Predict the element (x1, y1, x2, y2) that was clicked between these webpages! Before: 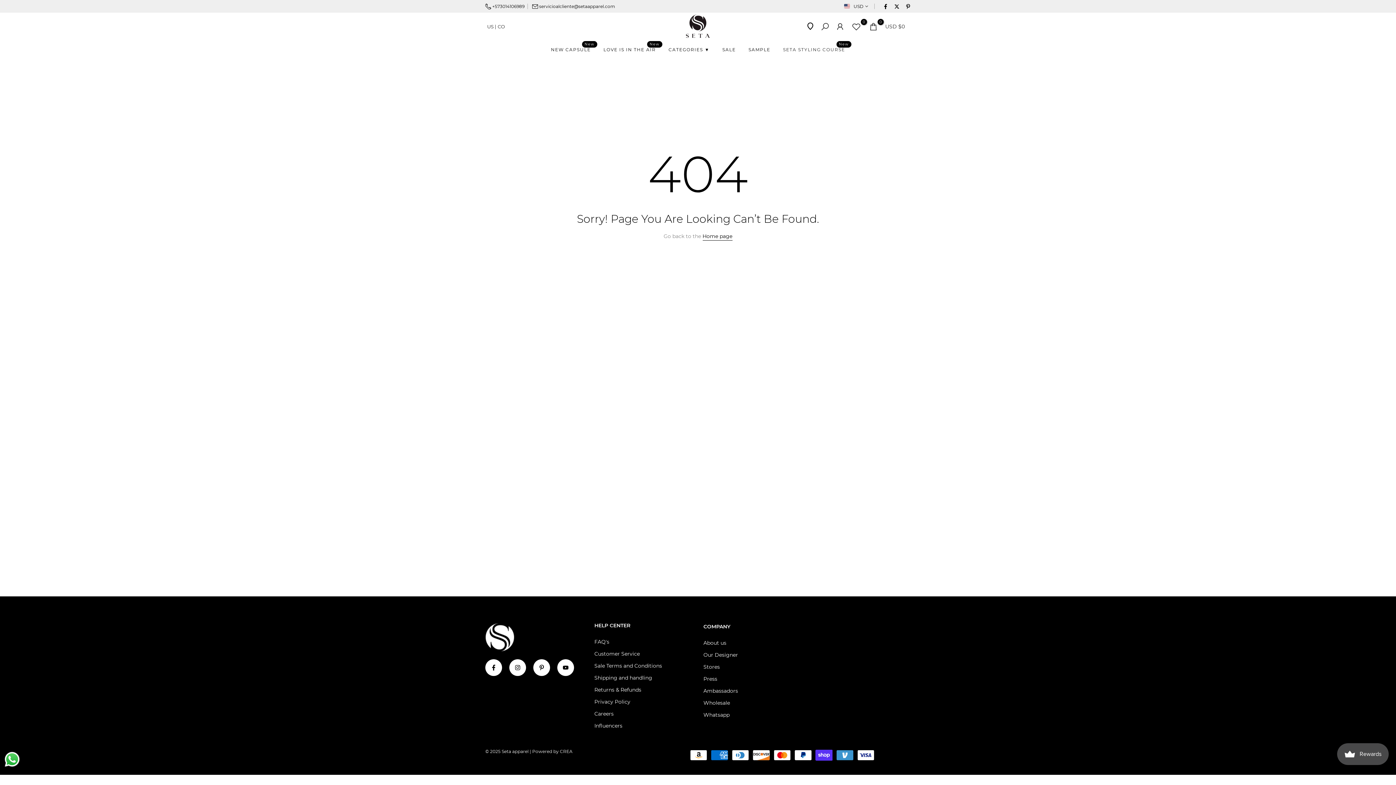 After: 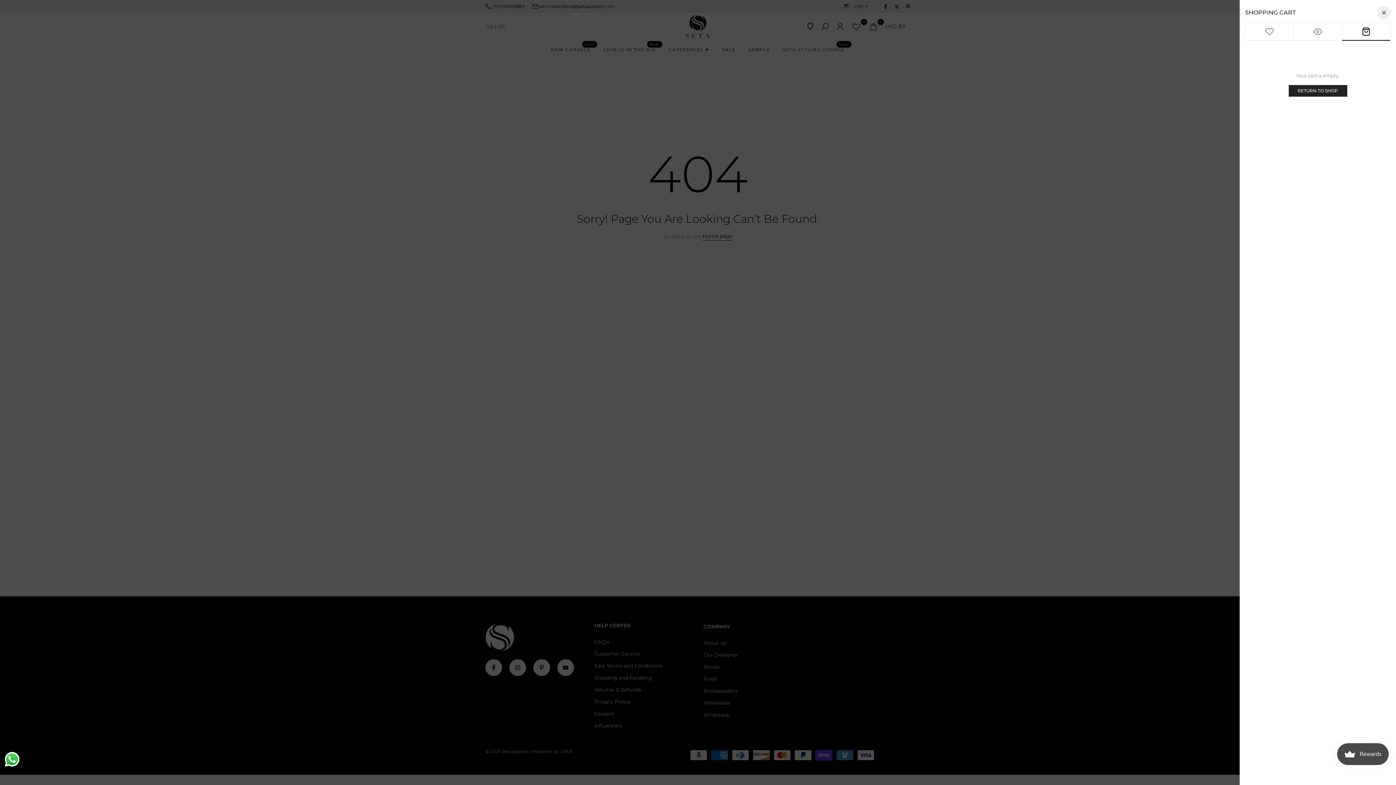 Action: label: 0
USD $0 bbox: (869, 22, 905, 31)